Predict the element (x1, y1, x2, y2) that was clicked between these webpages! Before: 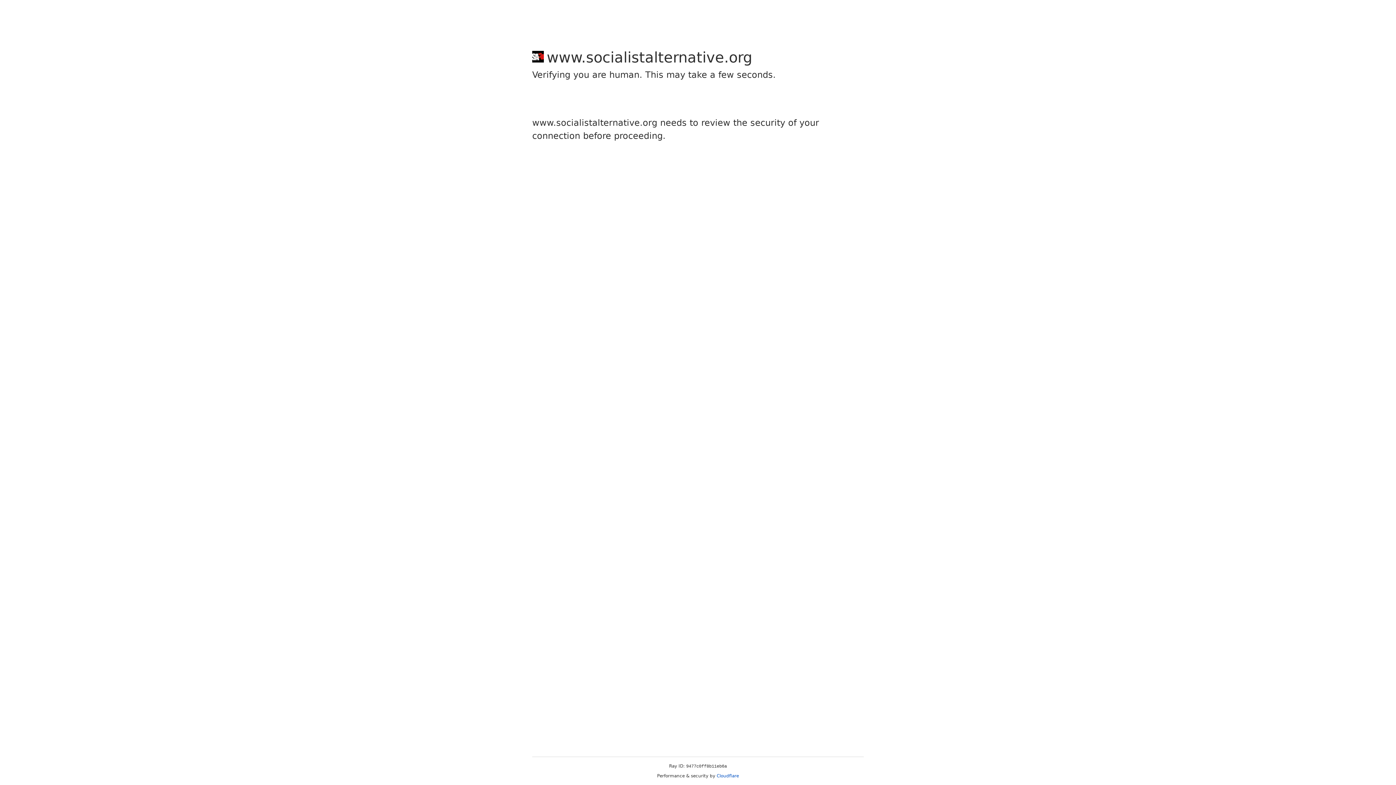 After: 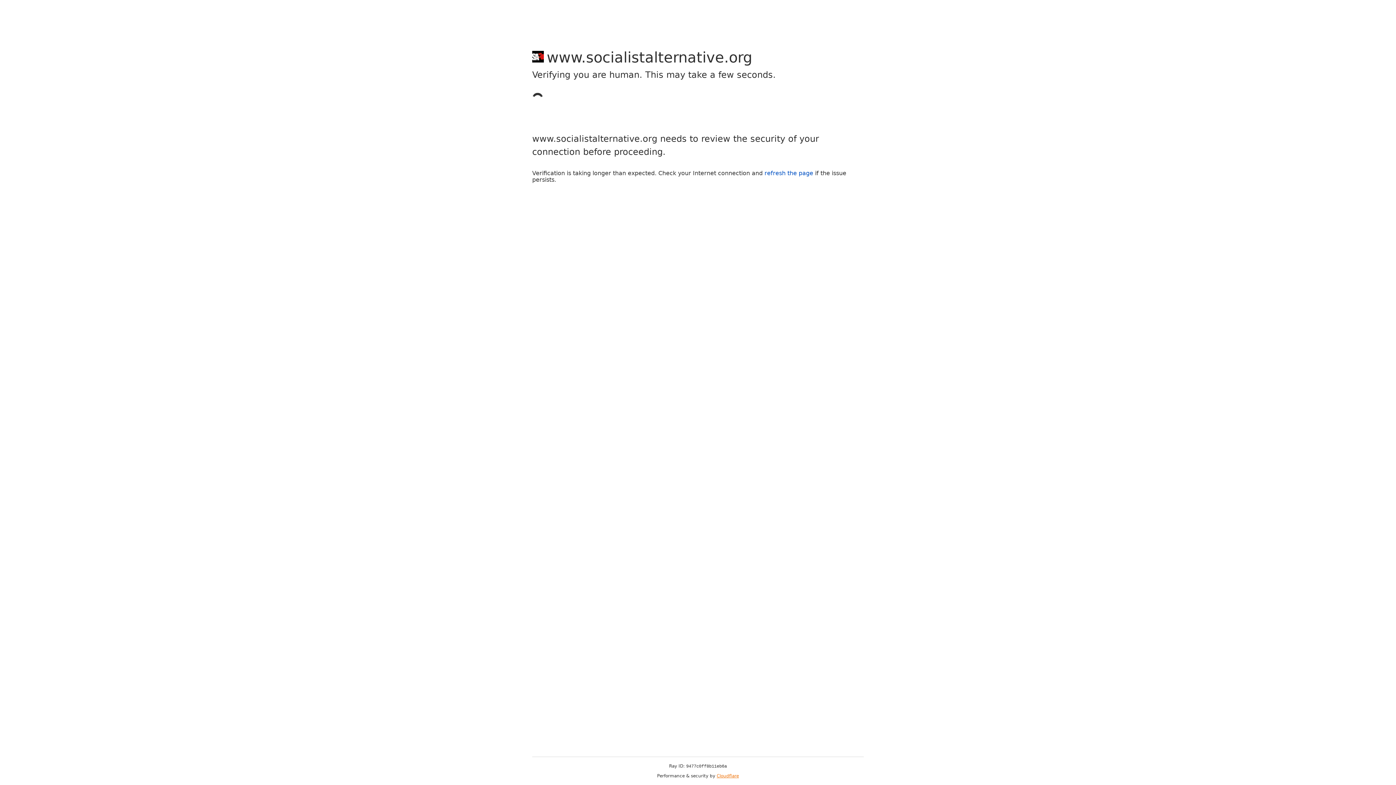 Action: label: Cloudflare bbox: (716, 773, 739, 778)